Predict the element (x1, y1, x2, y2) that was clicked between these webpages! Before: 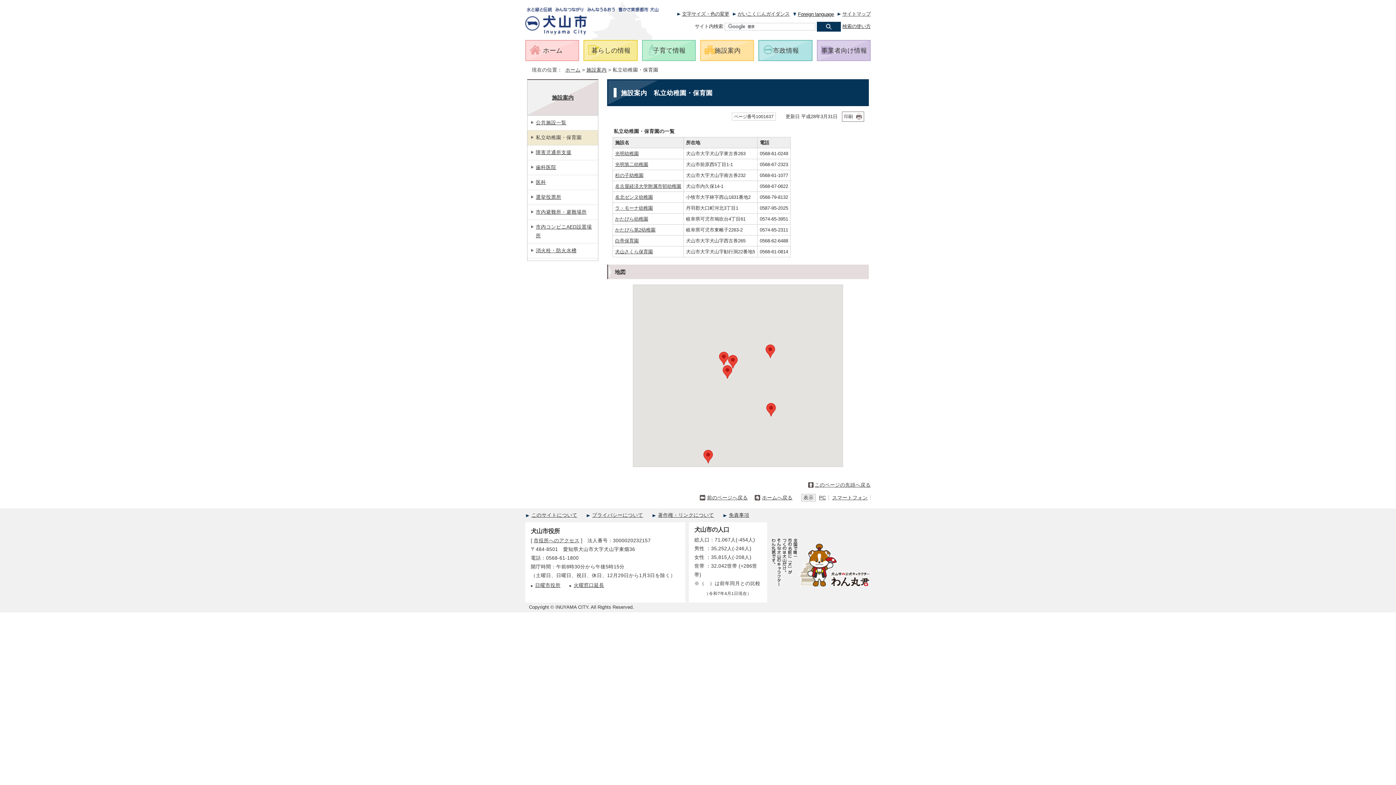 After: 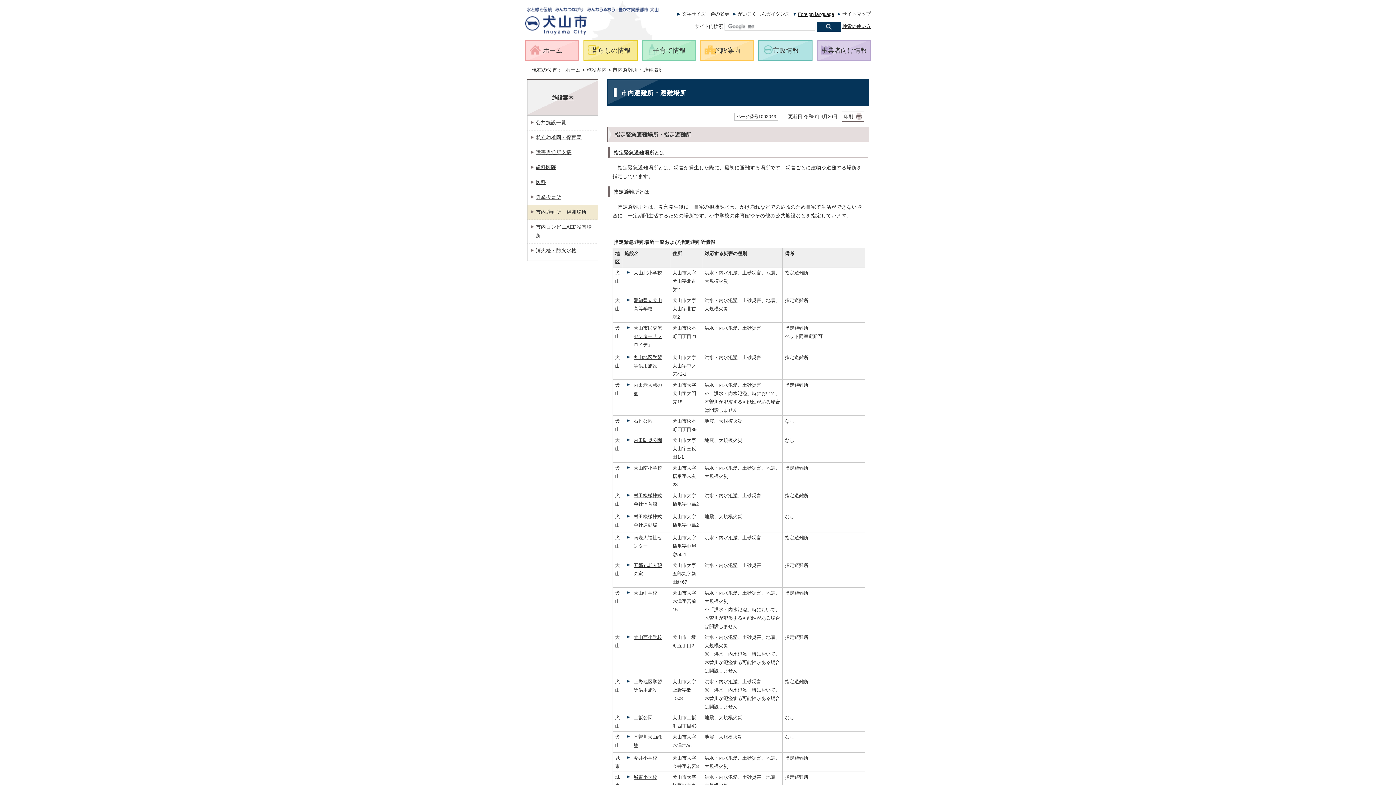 Action: bbox: (527, 205, 598, 220) label: 市内避難所・避難場所